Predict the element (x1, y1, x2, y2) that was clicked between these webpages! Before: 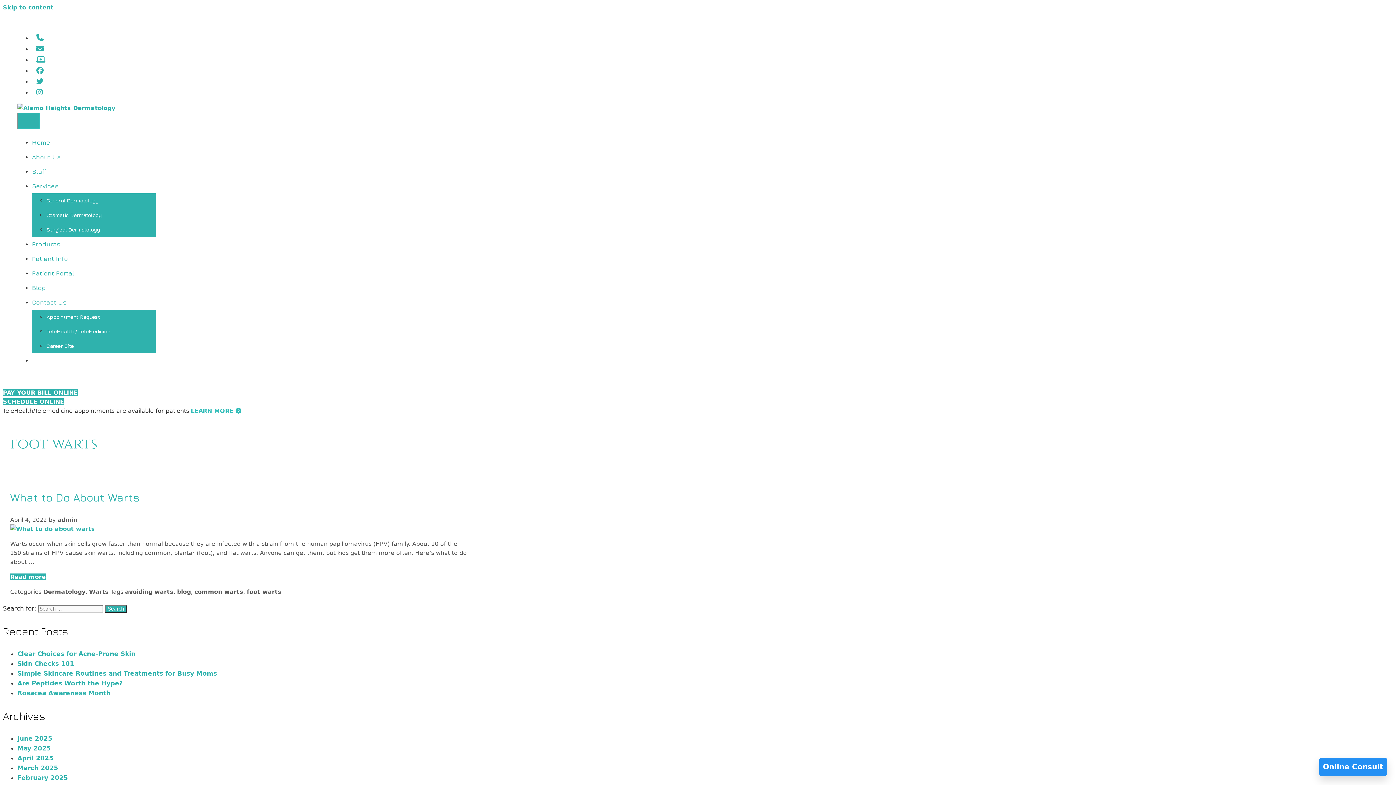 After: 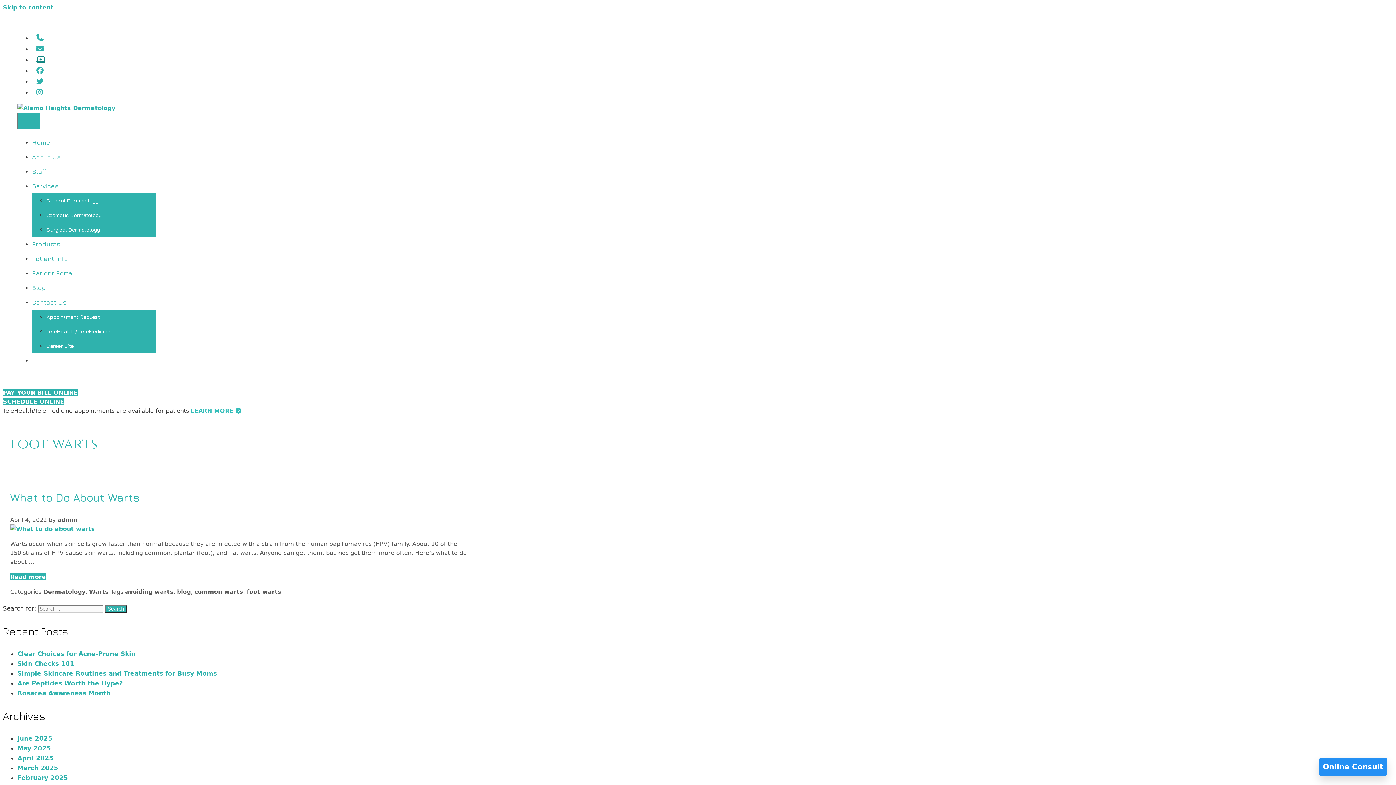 Action: label: Patient Portal / Bill Pay bbox: (32, 55, 49, 64)